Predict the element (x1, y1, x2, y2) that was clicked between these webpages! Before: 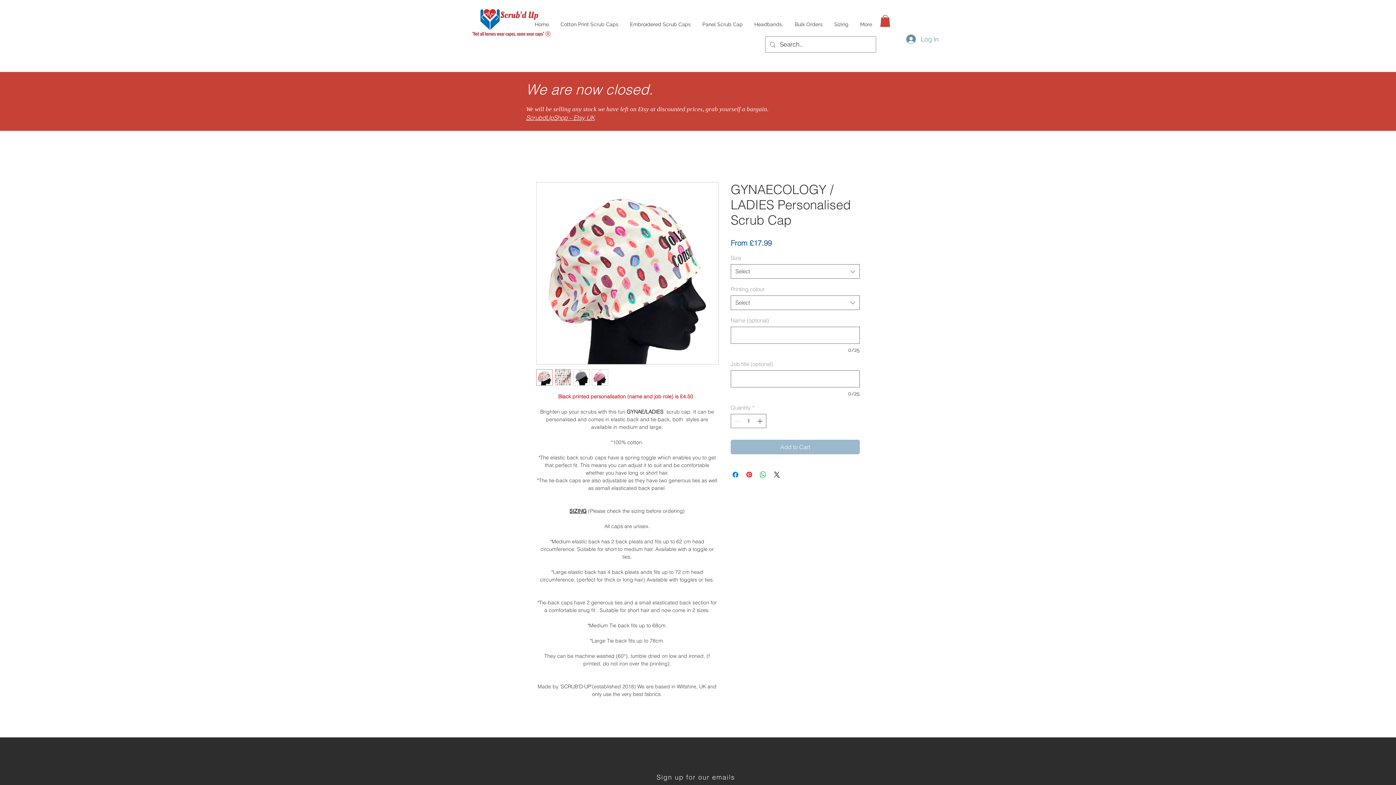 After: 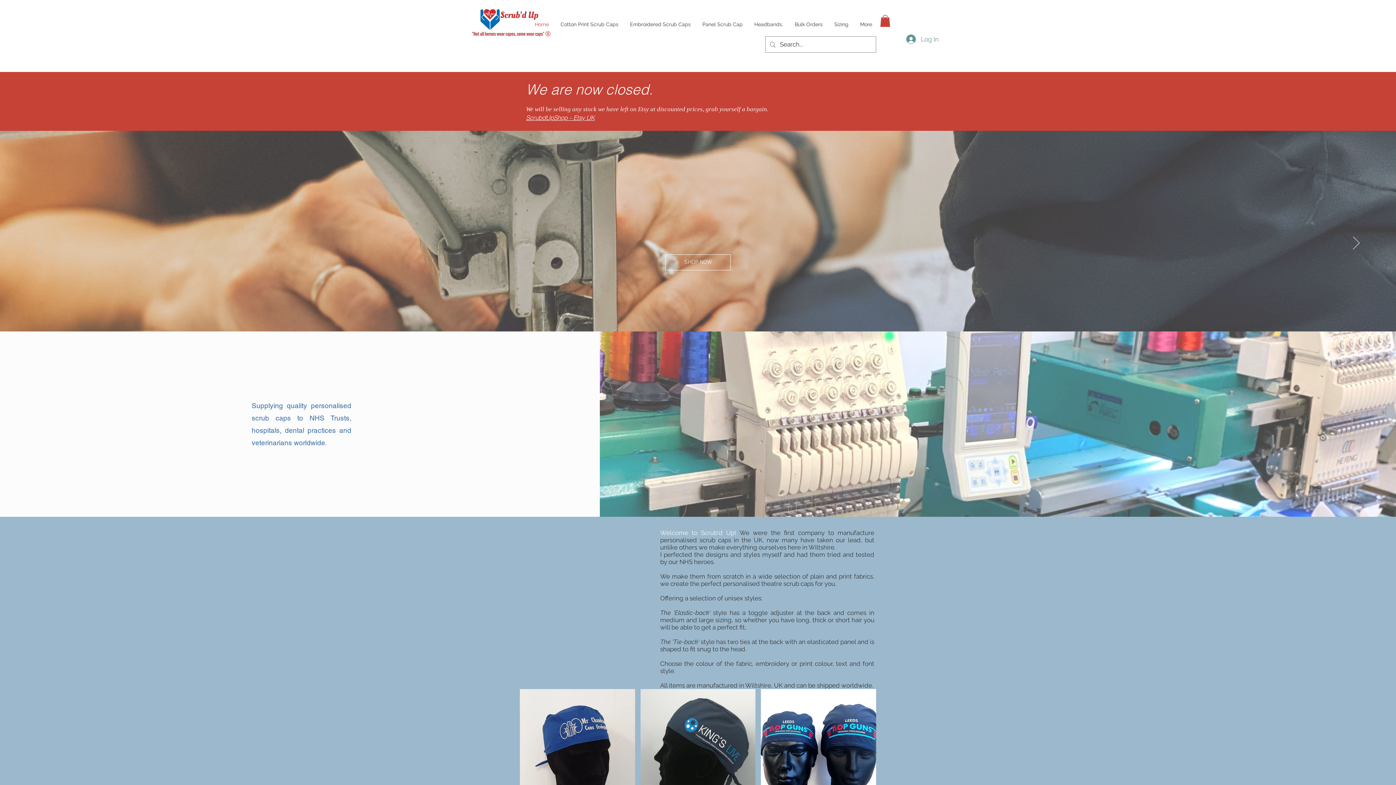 Action: bbox: (471, 0, 545, 42)